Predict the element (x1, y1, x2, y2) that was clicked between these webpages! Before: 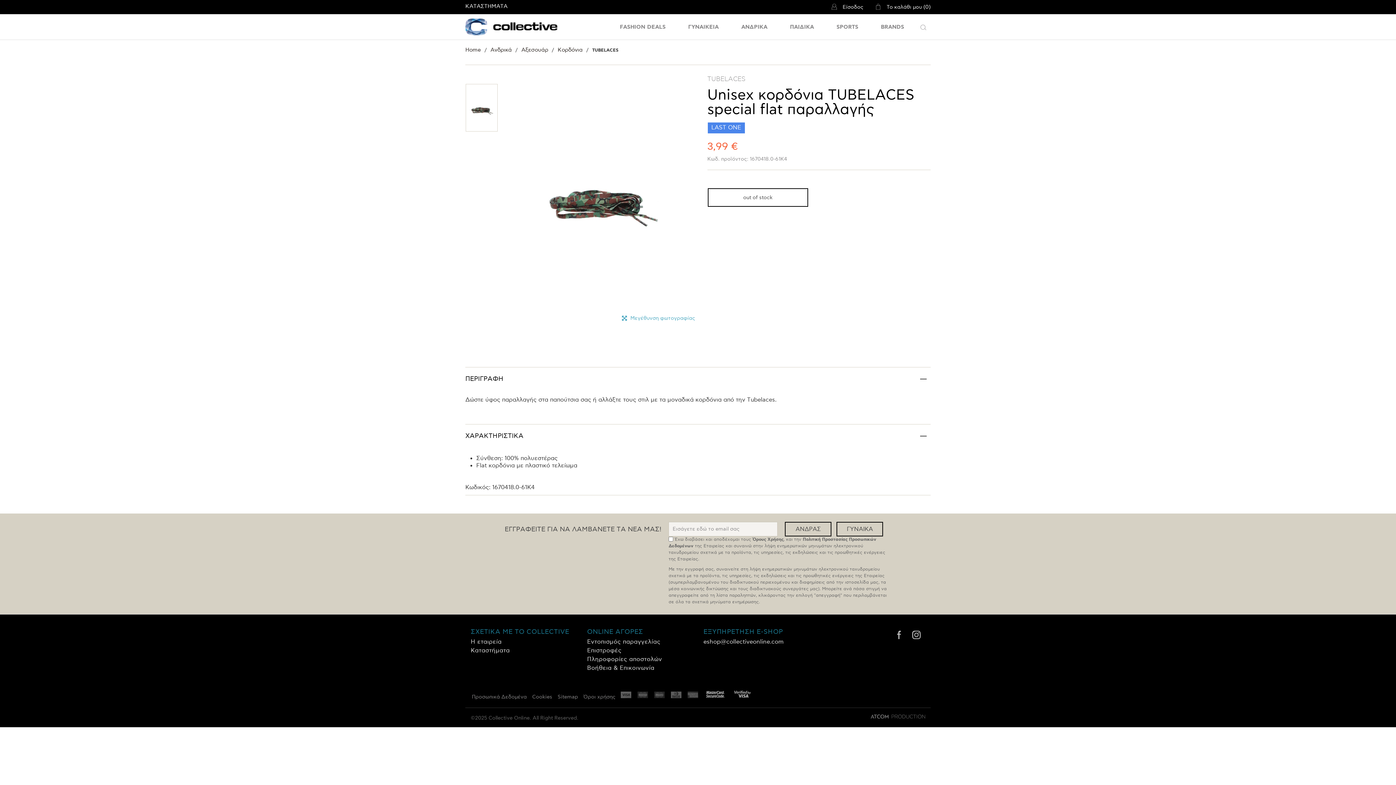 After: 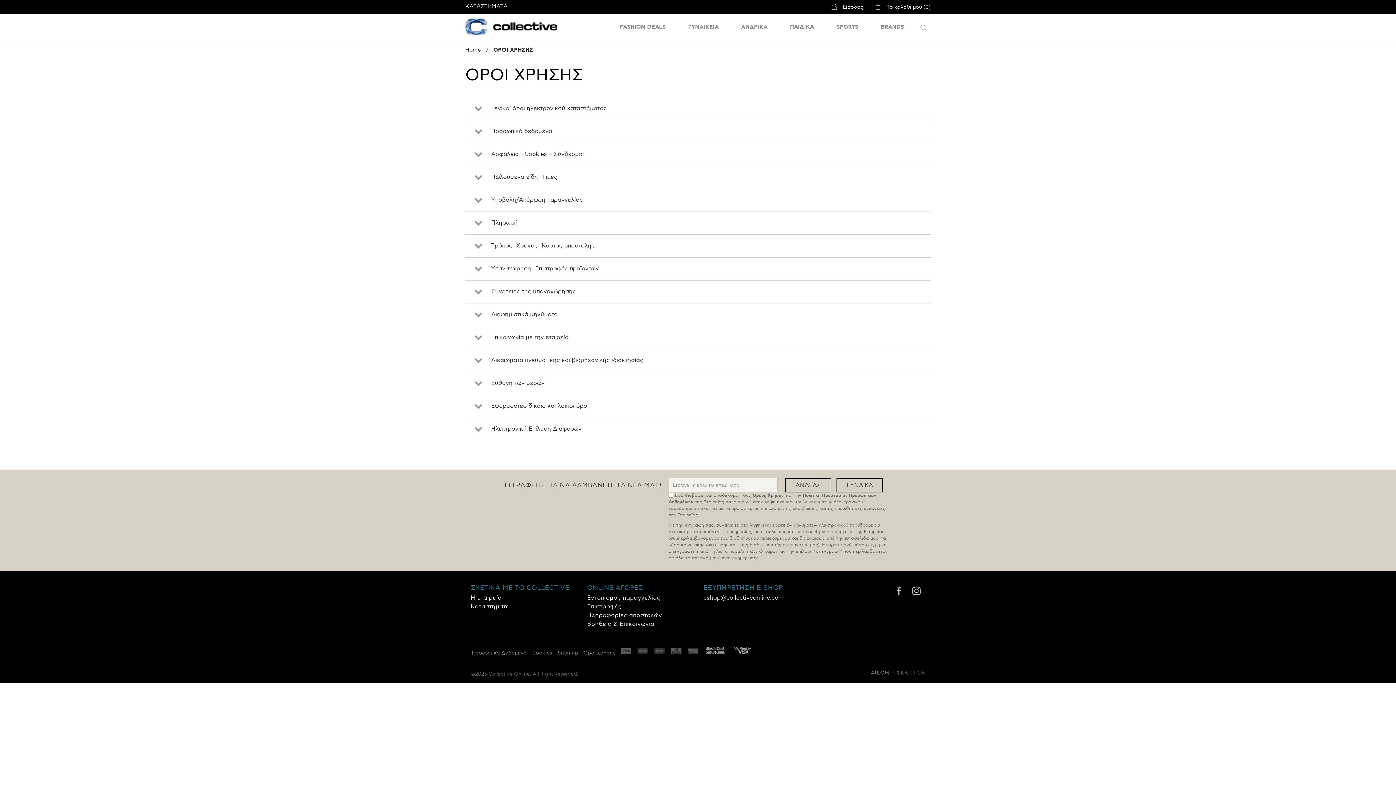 Action: label: Όρους Χρήσης bbox: (752, 537, 783, 542)